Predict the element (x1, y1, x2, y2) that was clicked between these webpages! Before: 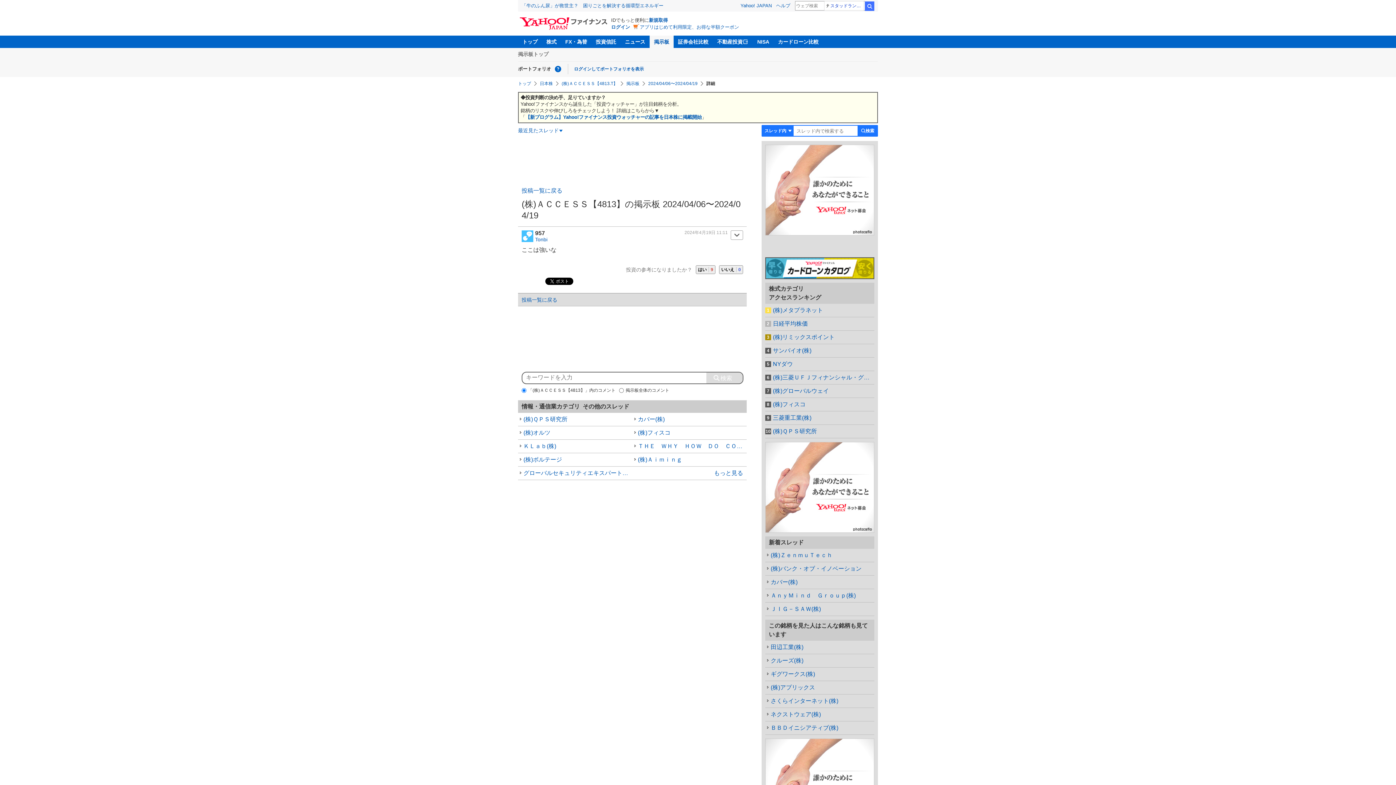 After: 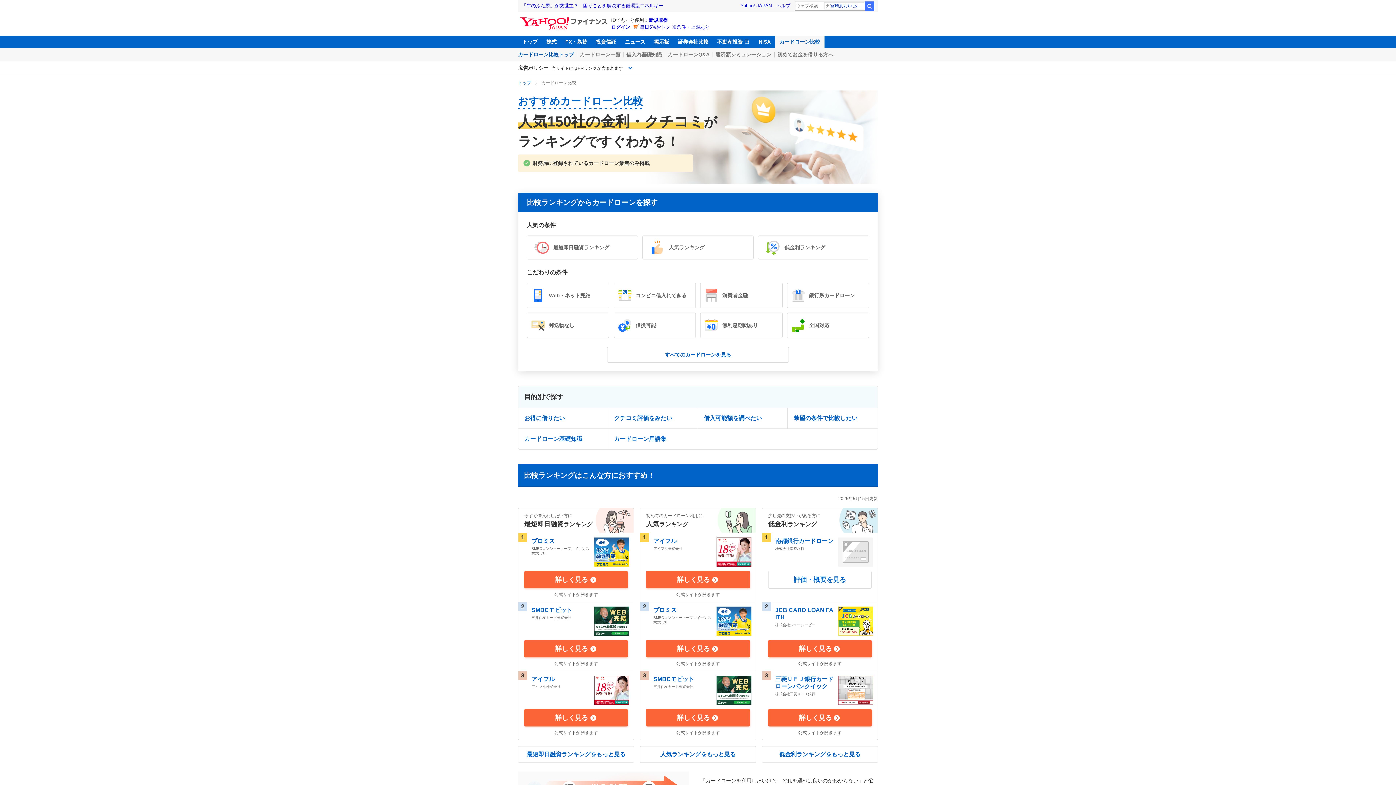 Action: bbox: (765, 365, 874, 371)